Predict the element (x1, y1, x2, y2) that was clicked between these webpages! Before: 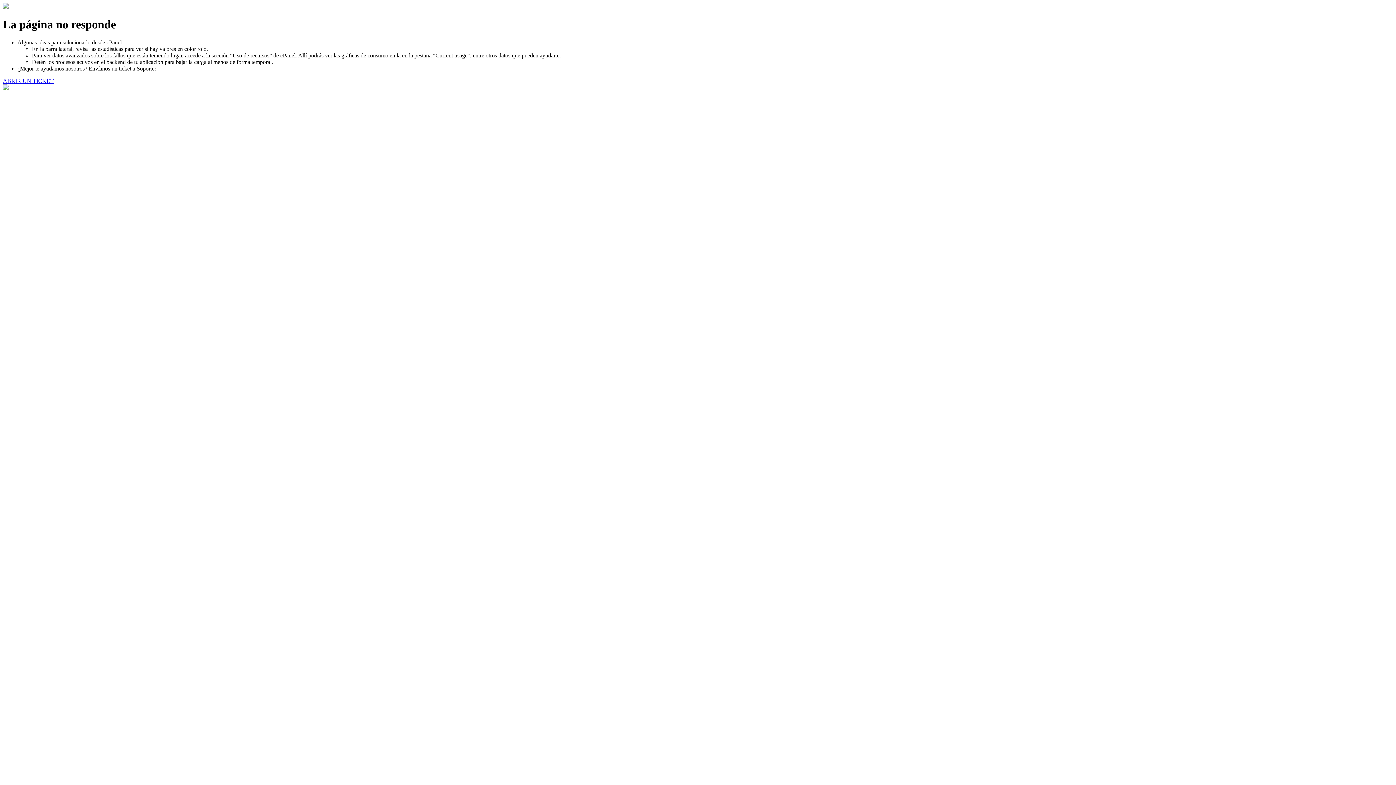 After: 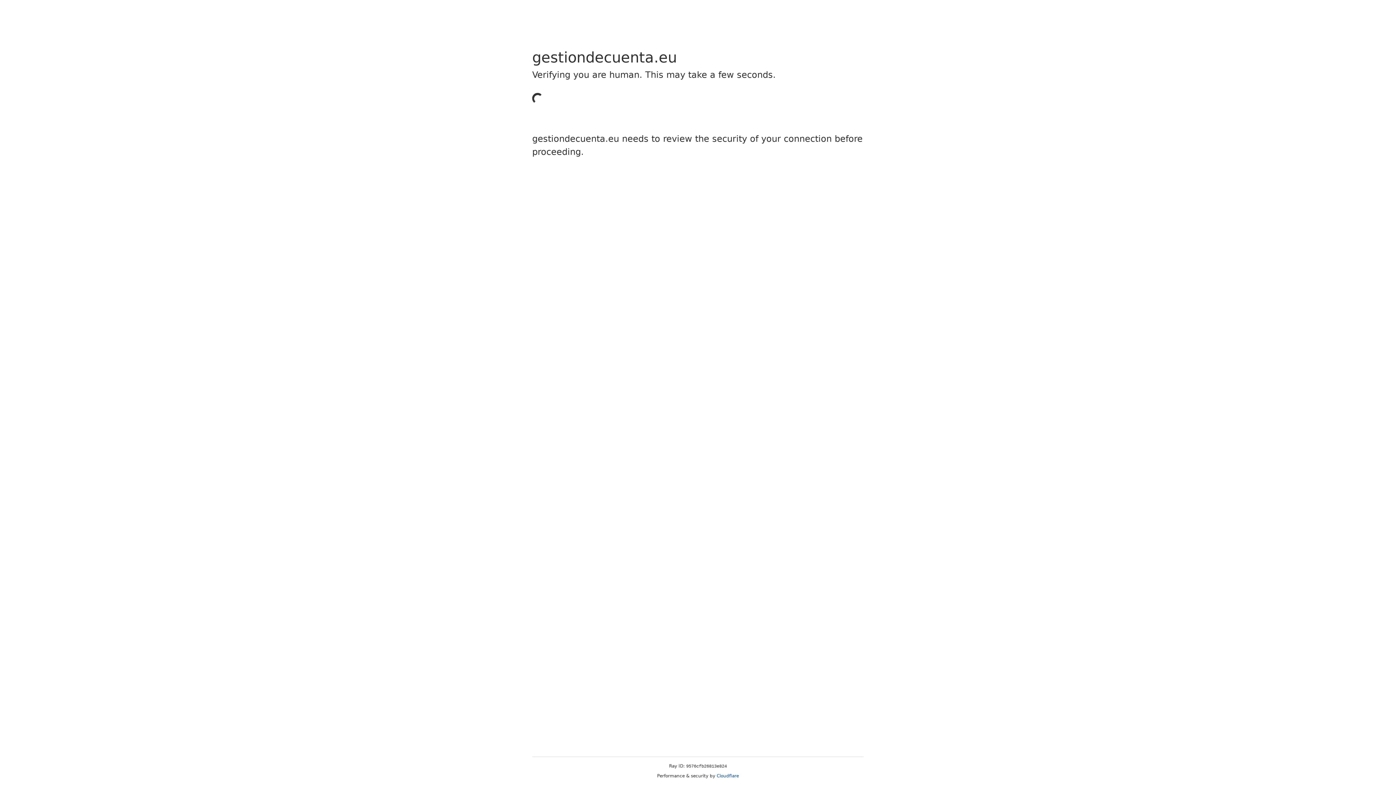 Action: label: ABRIR UN TICKET bbox: (2, 77, 53, 83)